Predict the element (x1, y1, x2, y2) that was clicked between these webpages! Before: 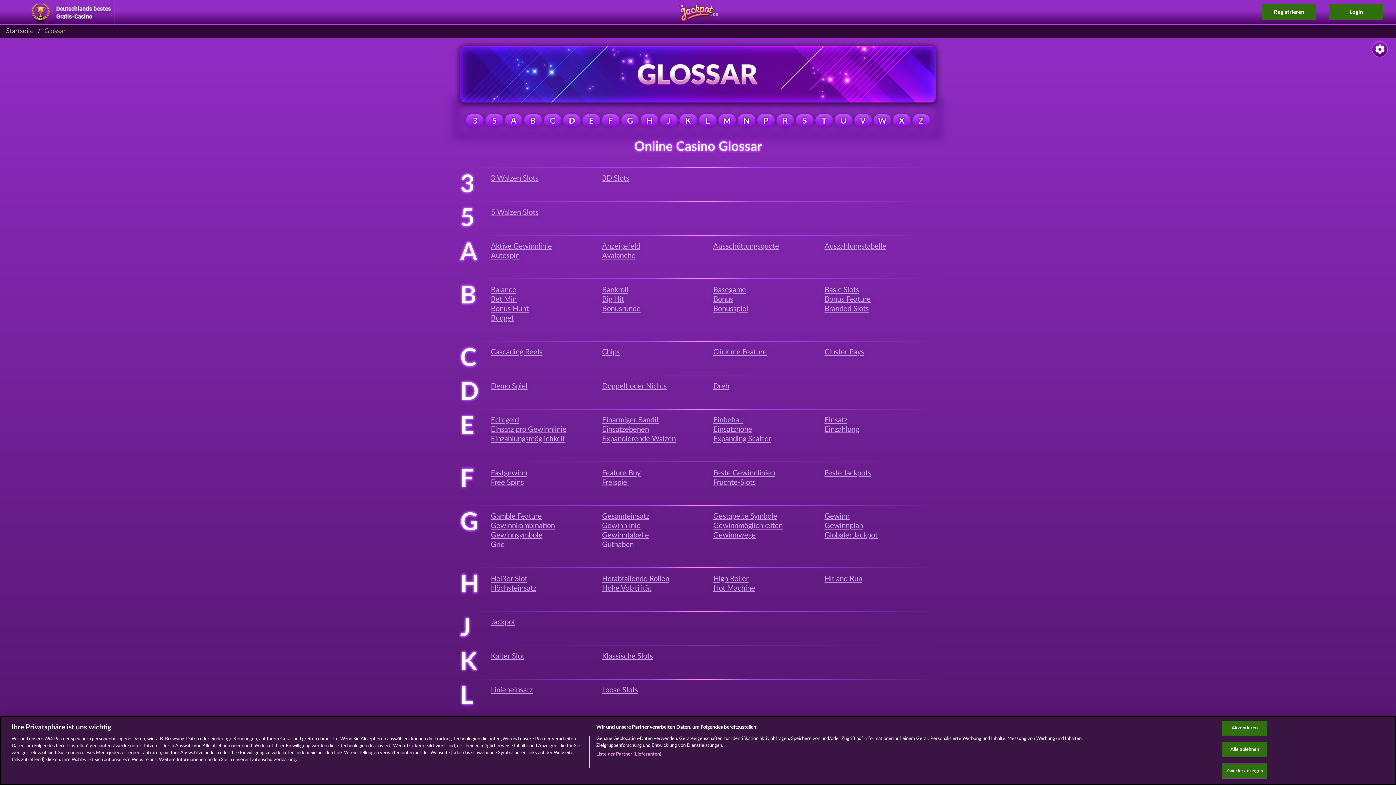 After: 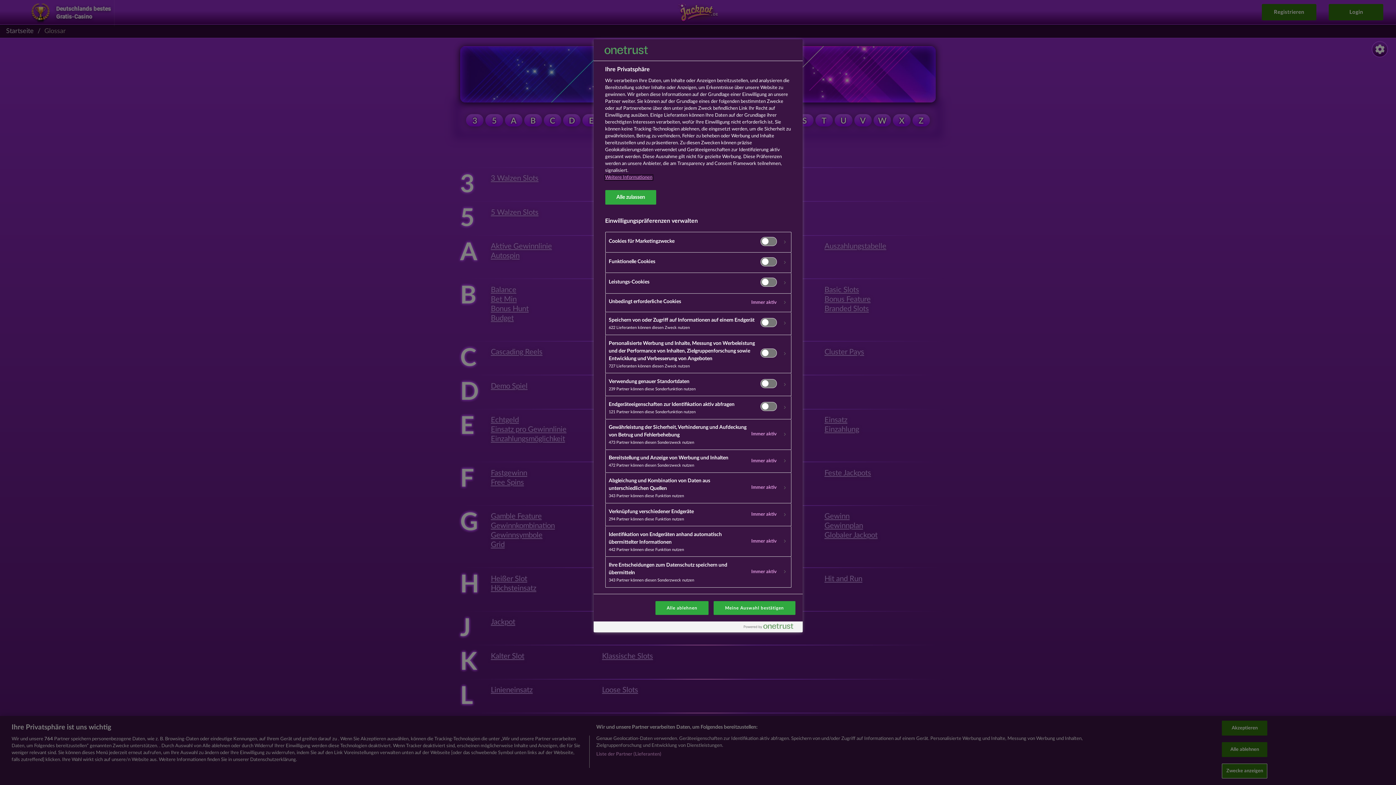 Action: bbox: (1222, 764, 1267, 778) label: Zwecke anzeigen